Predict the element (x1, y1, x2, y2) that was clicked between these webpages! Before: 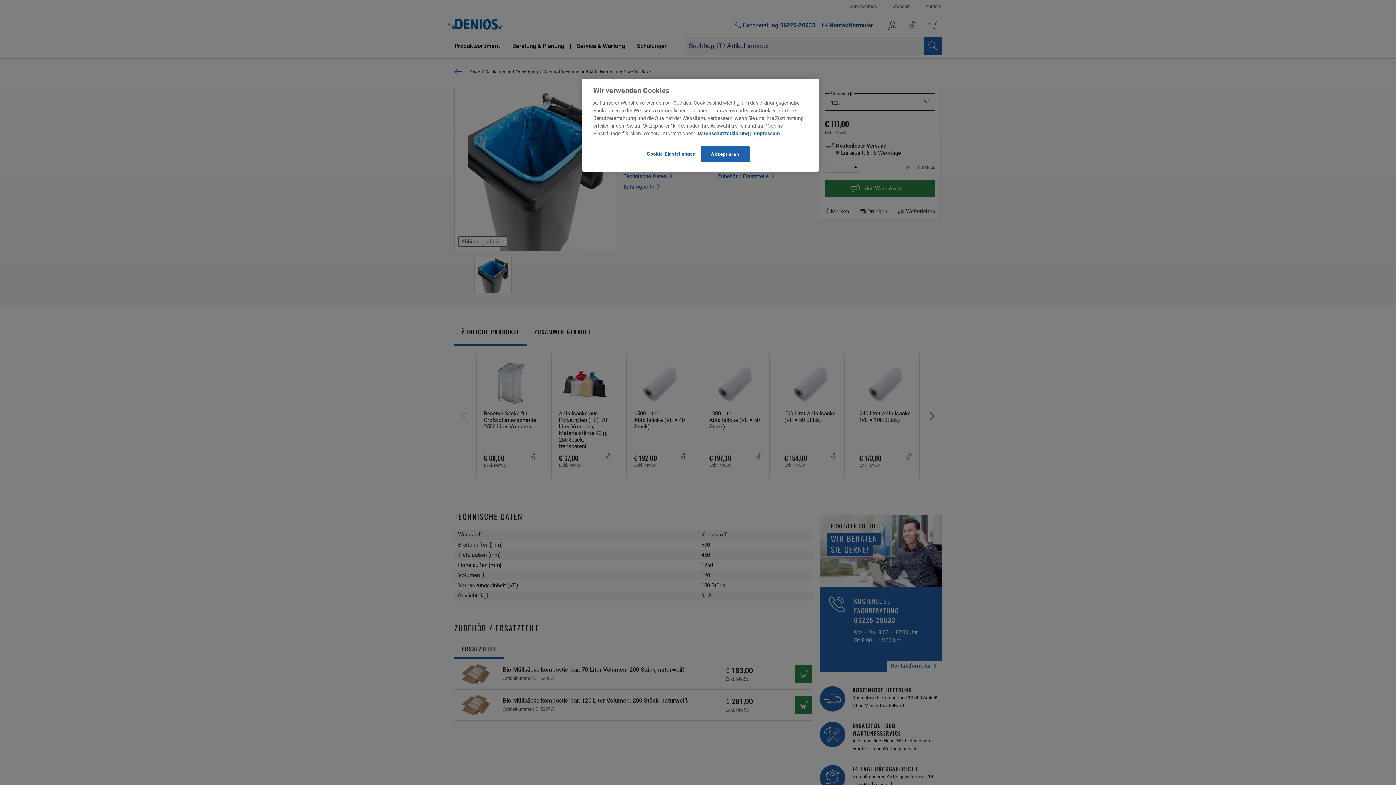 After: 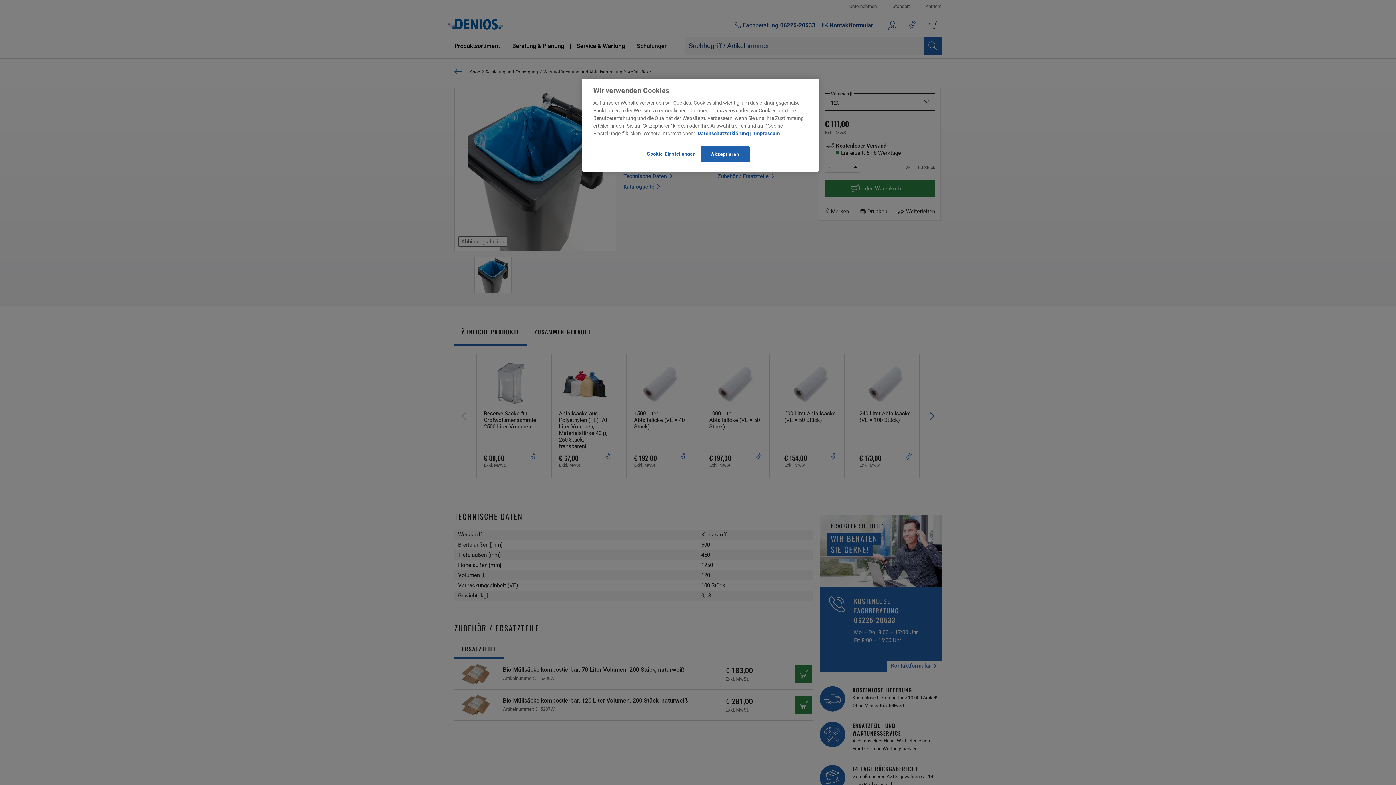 Action: label: Impressum bbox: (754, 130, 780, 136)